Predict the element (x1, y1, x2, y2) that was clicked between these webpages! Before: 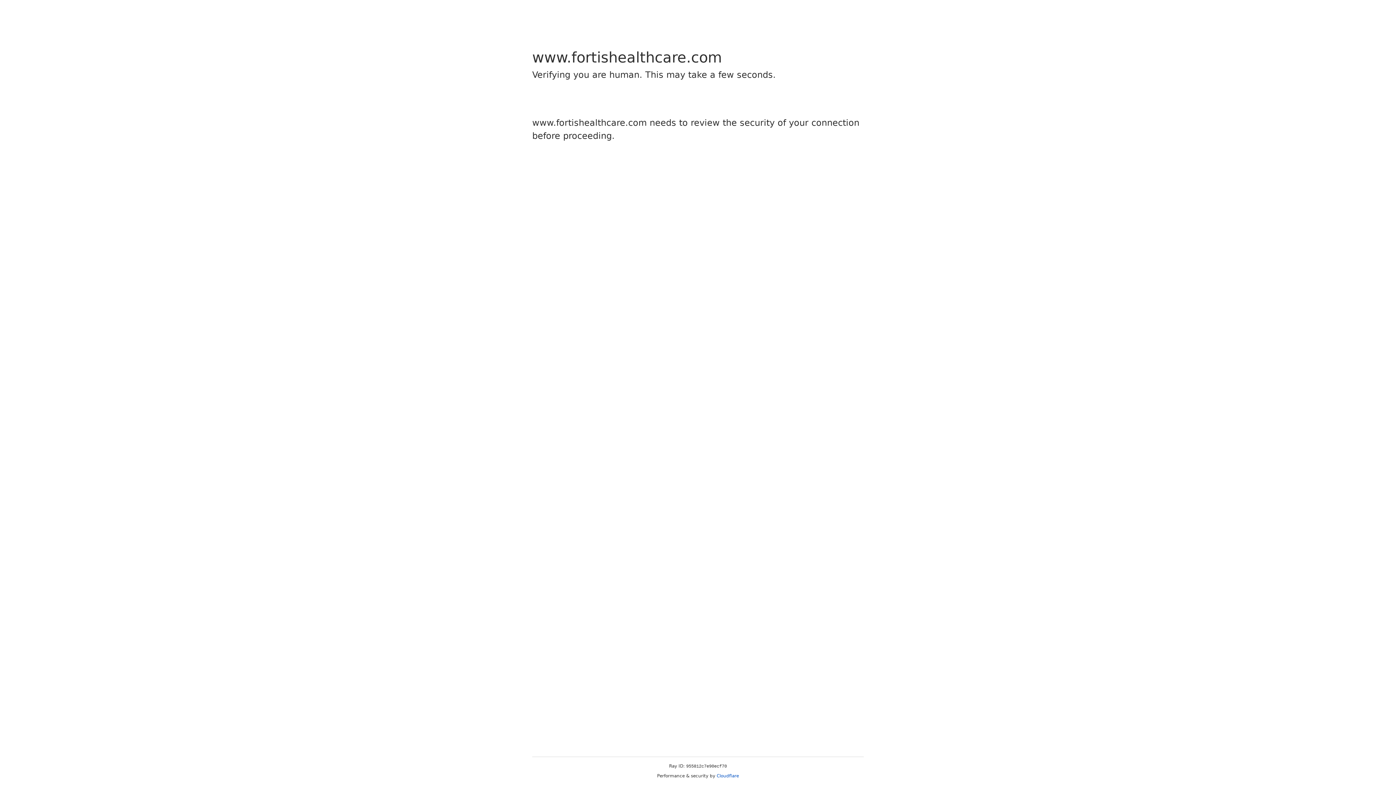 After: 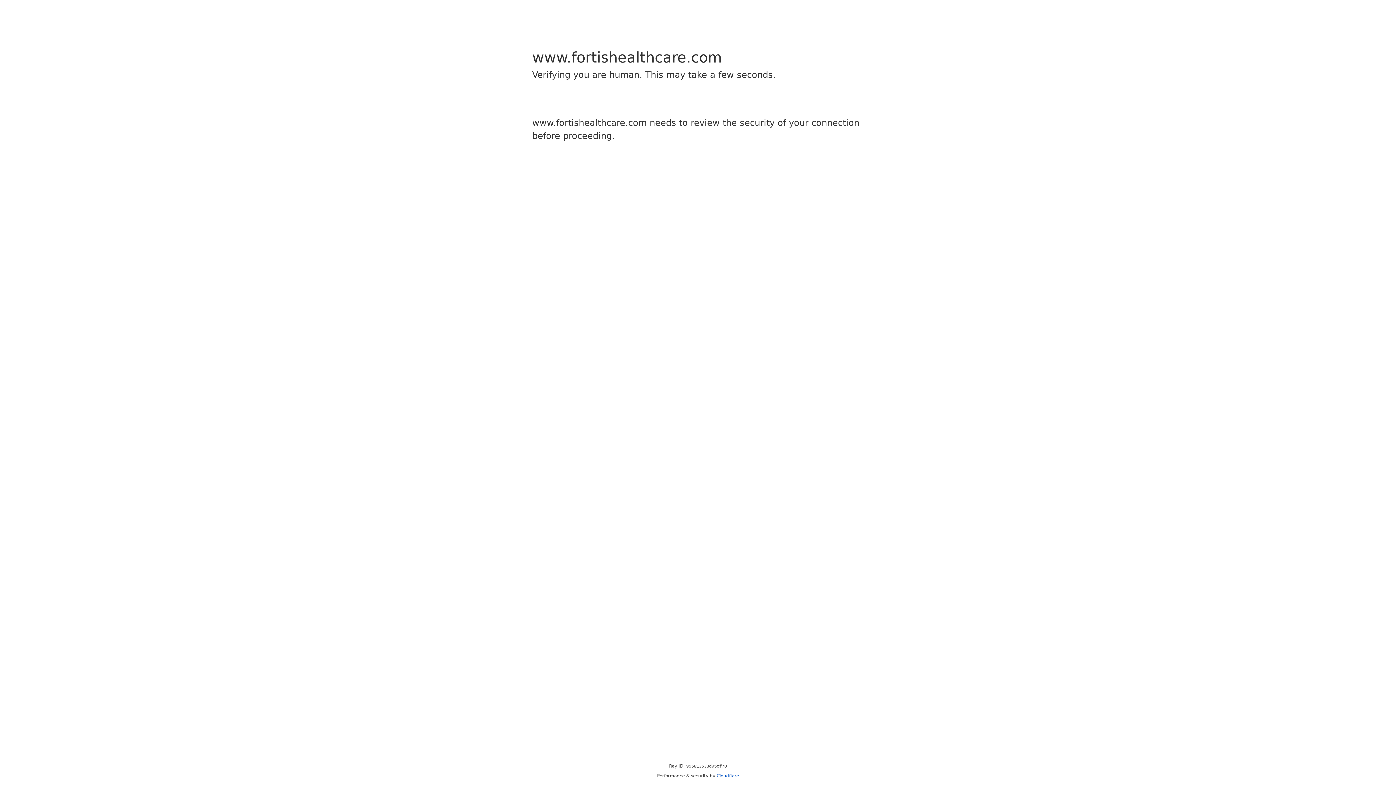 Action: label: Cloudflare bbox: (716, 773, 739, 778)